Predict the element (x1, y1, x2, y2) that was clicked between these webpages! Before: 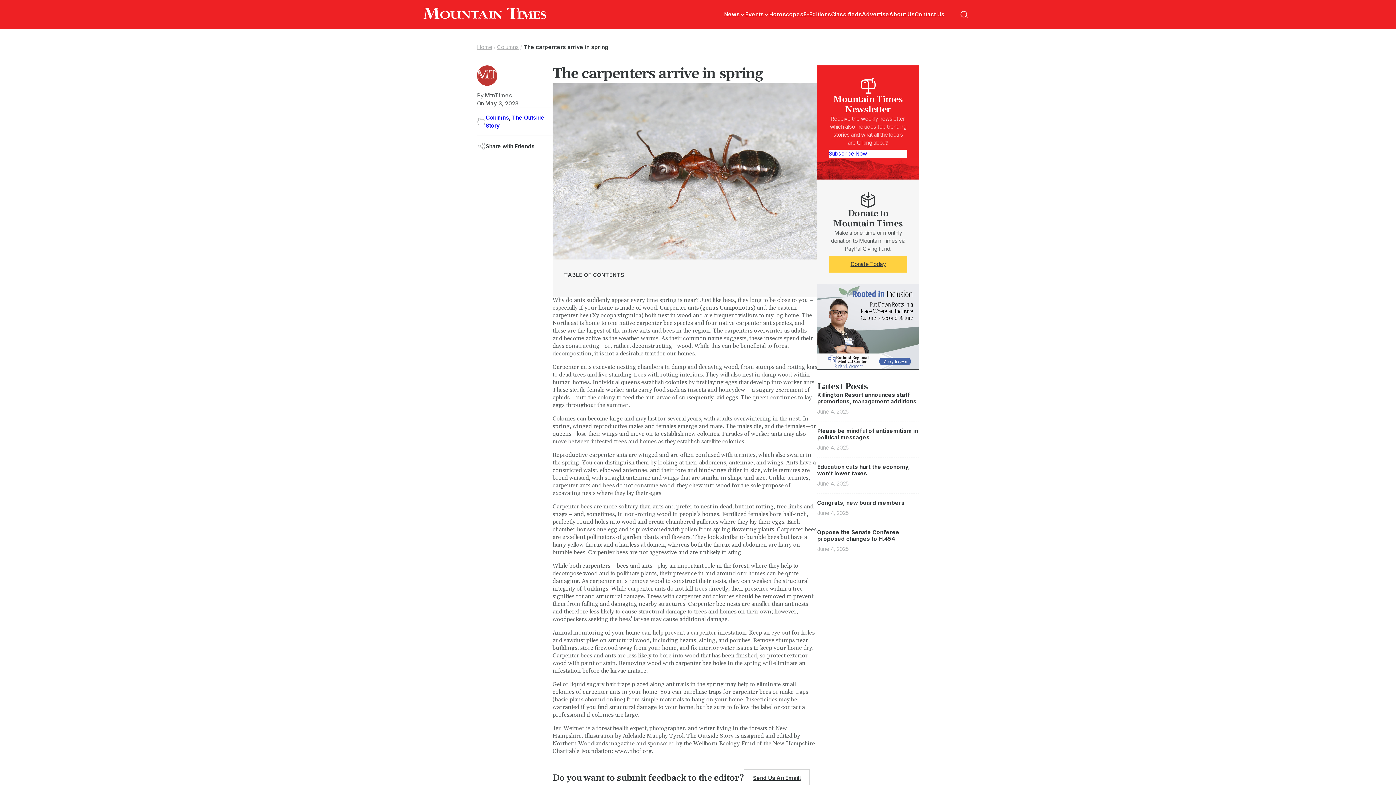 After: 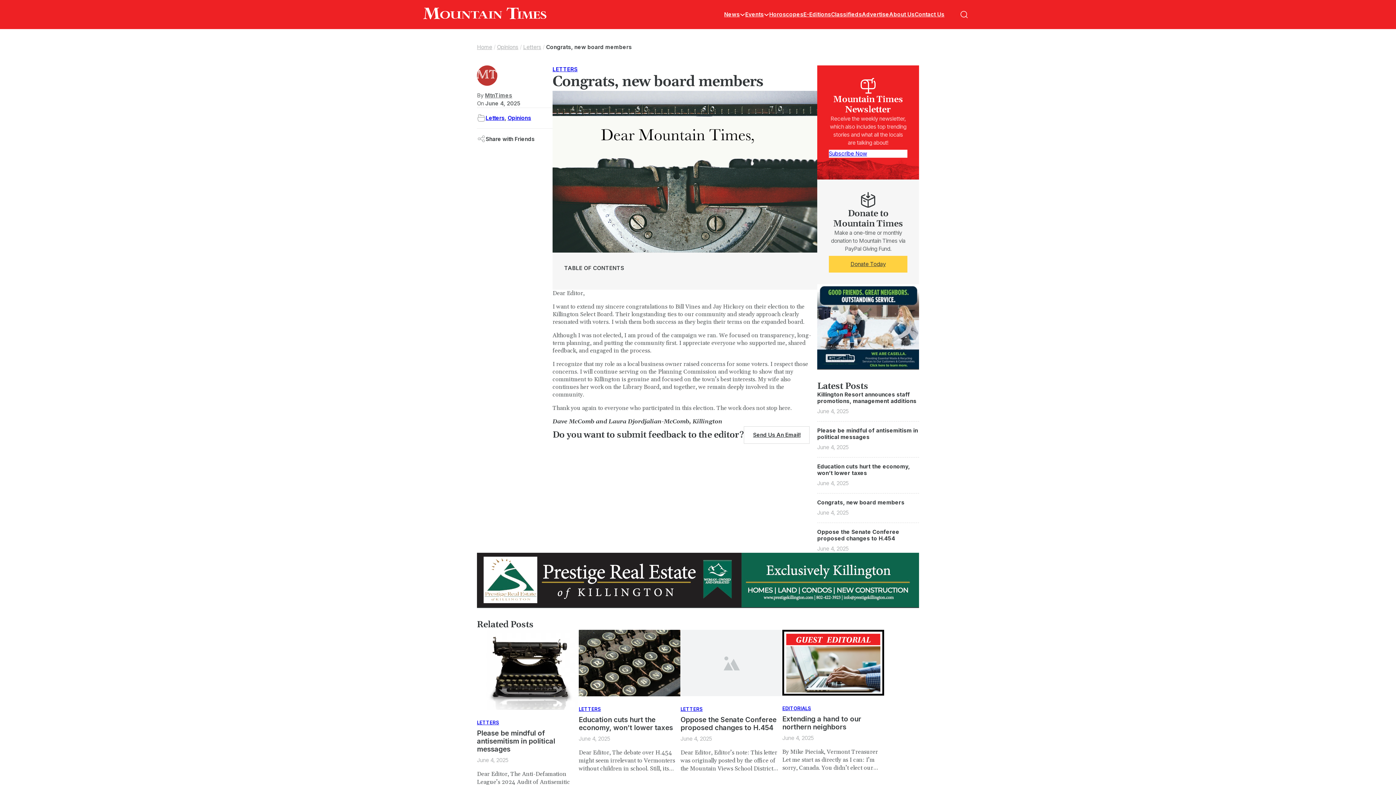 Action: label: Congrats, new board members bbox: (817, 499, 904, 506)